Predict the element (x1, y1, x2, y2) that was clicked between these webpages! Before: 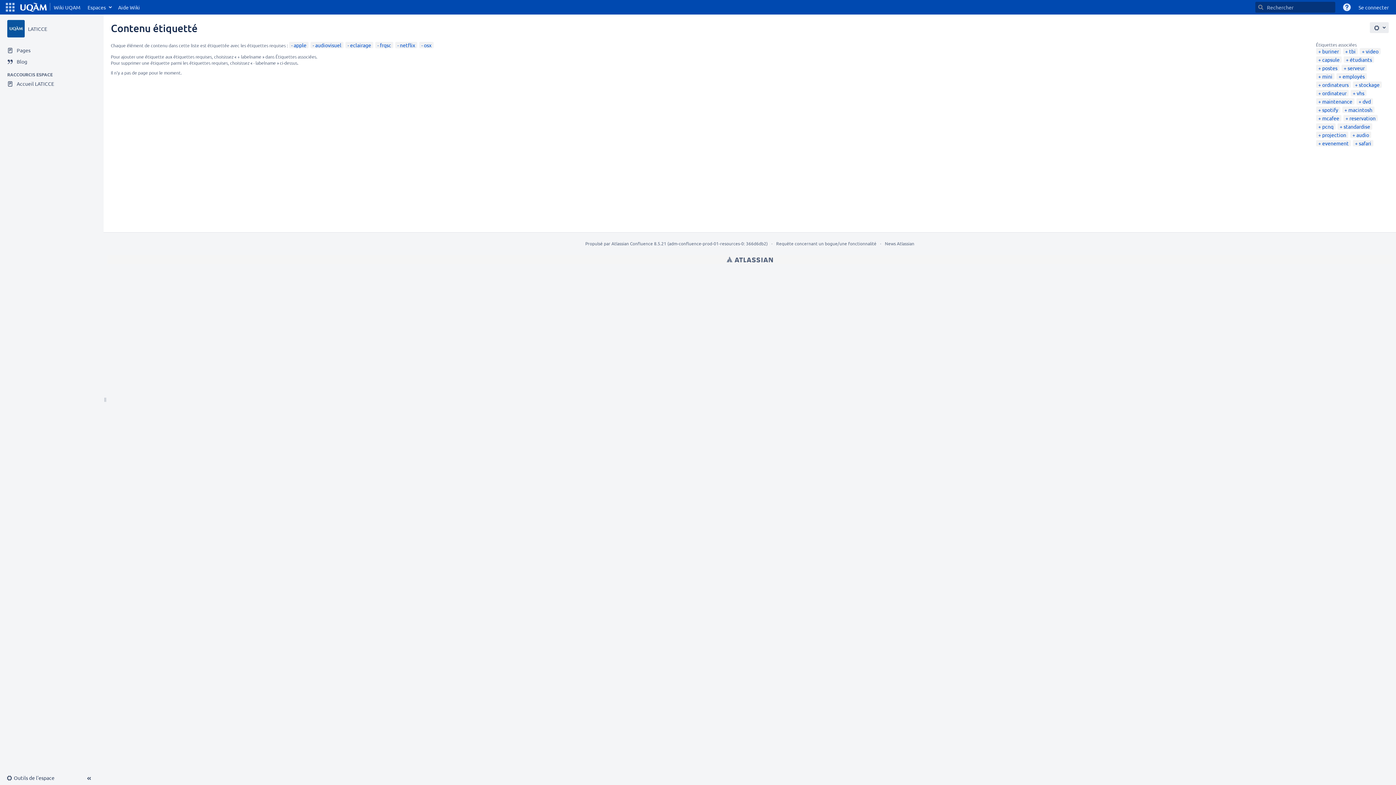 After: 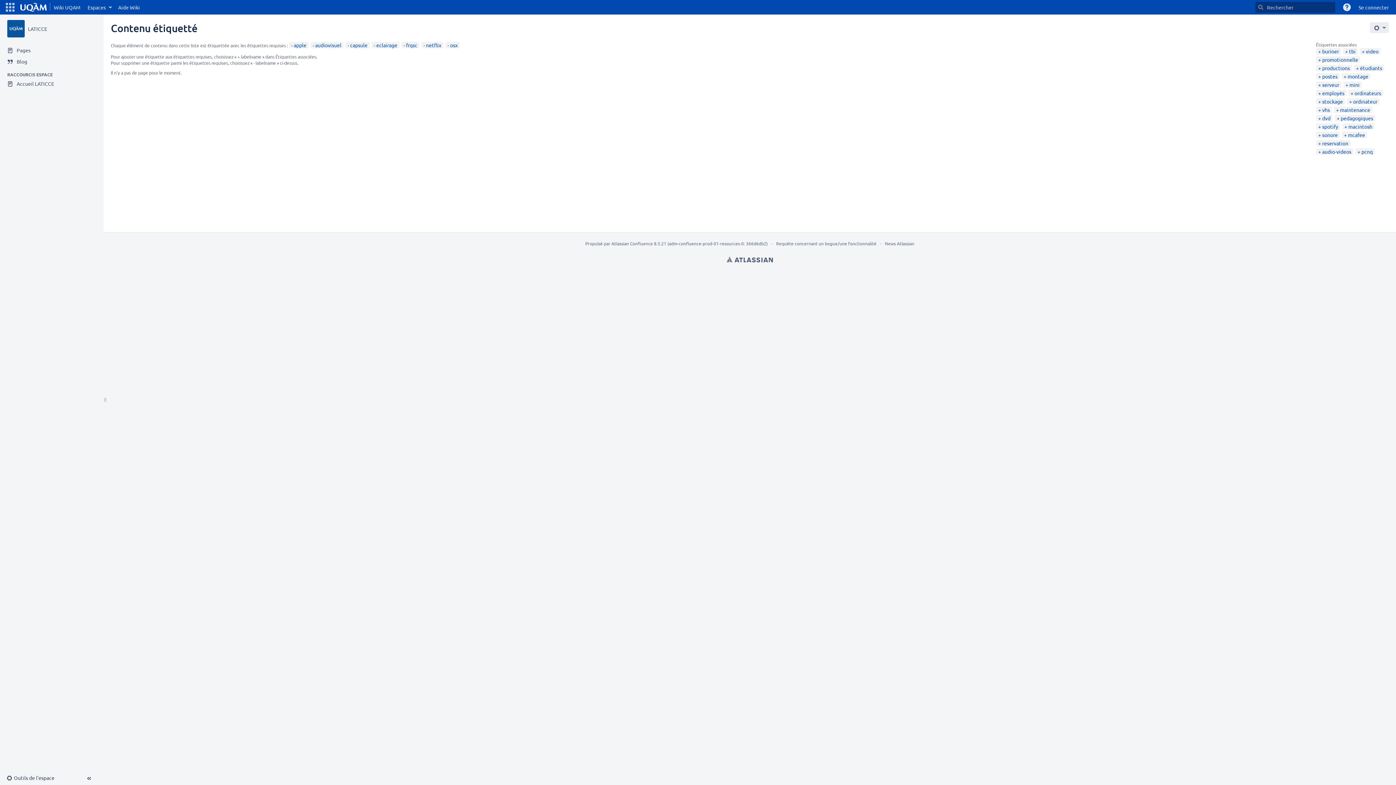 Action: bbox: (1318, 56, 1340, 62) label: capsule